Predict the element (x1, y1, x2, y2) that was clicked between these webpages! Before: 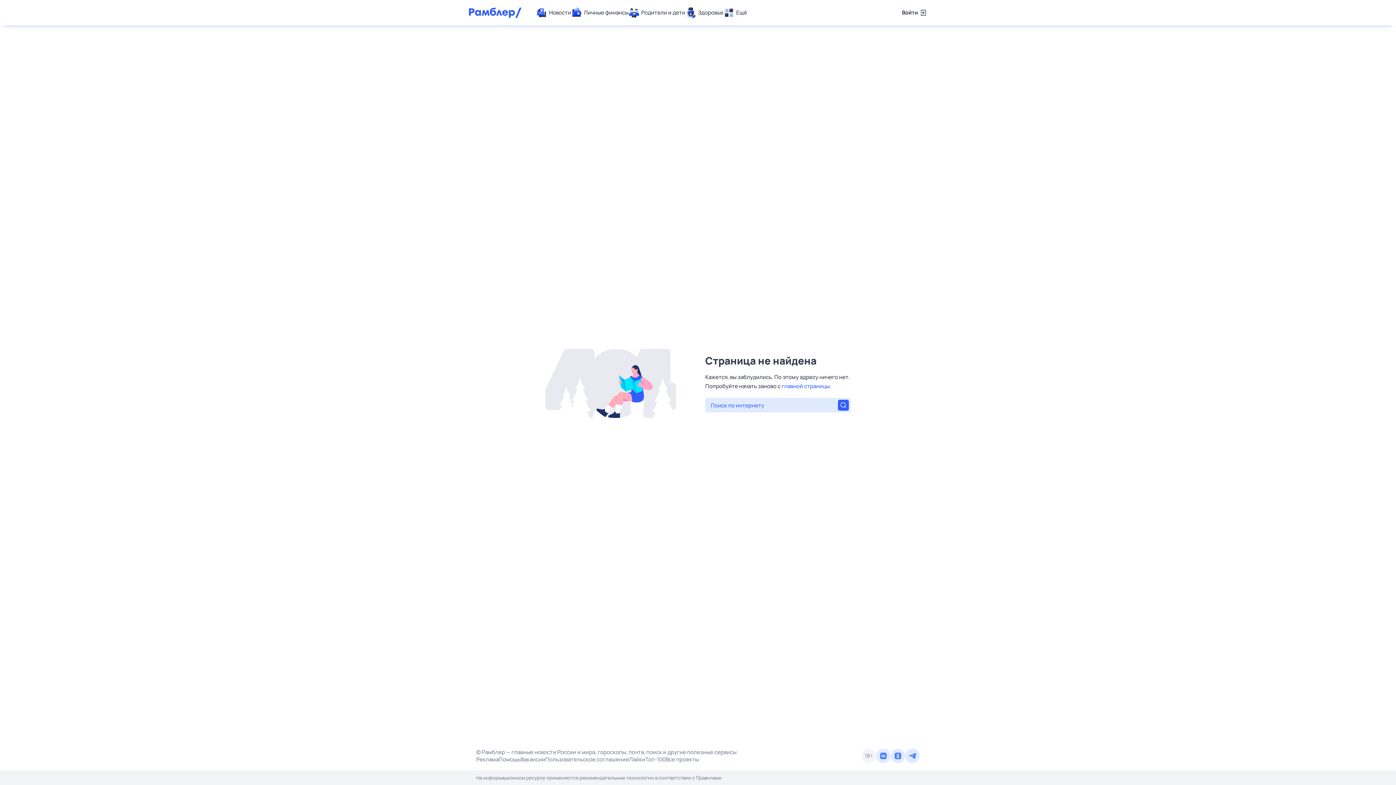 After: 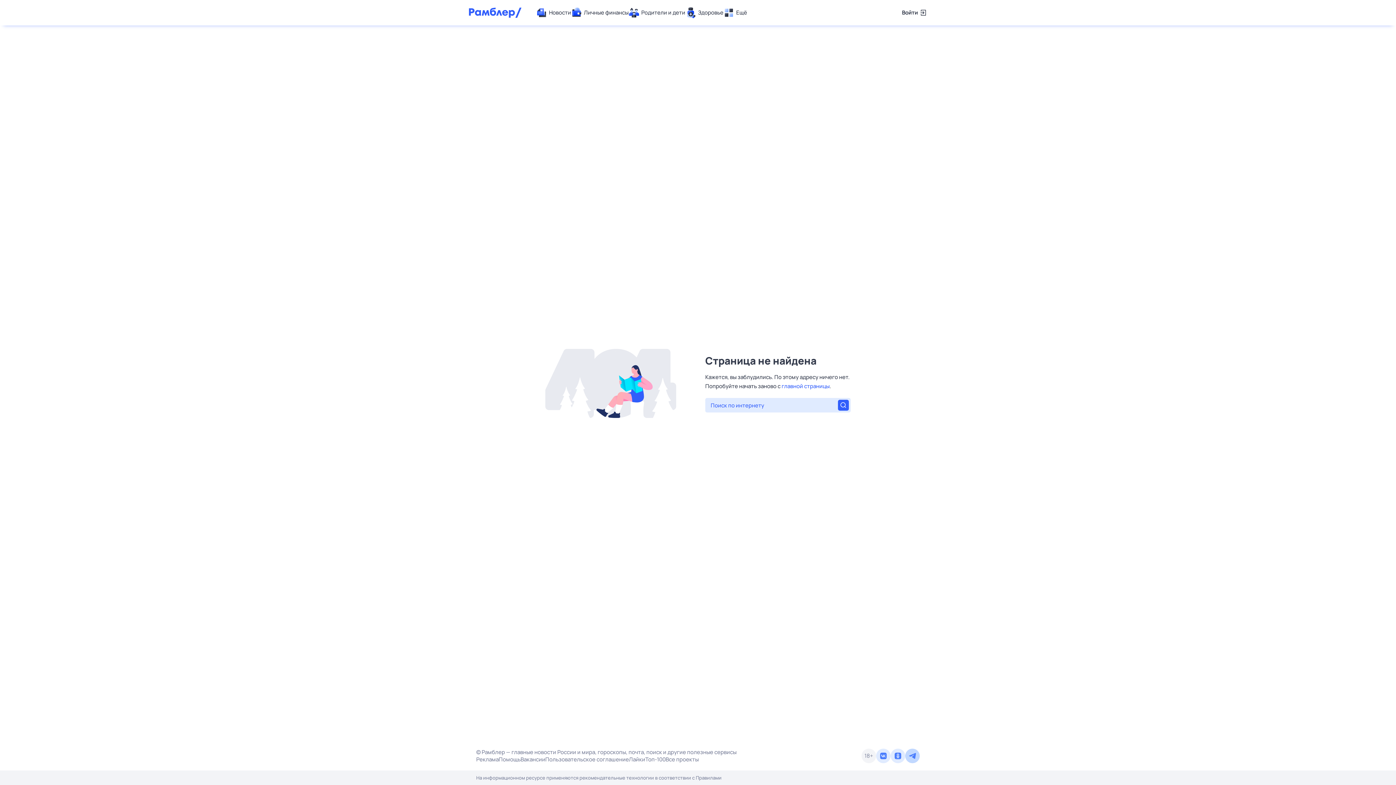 Action: bbox: (905, 749, 920, 763)